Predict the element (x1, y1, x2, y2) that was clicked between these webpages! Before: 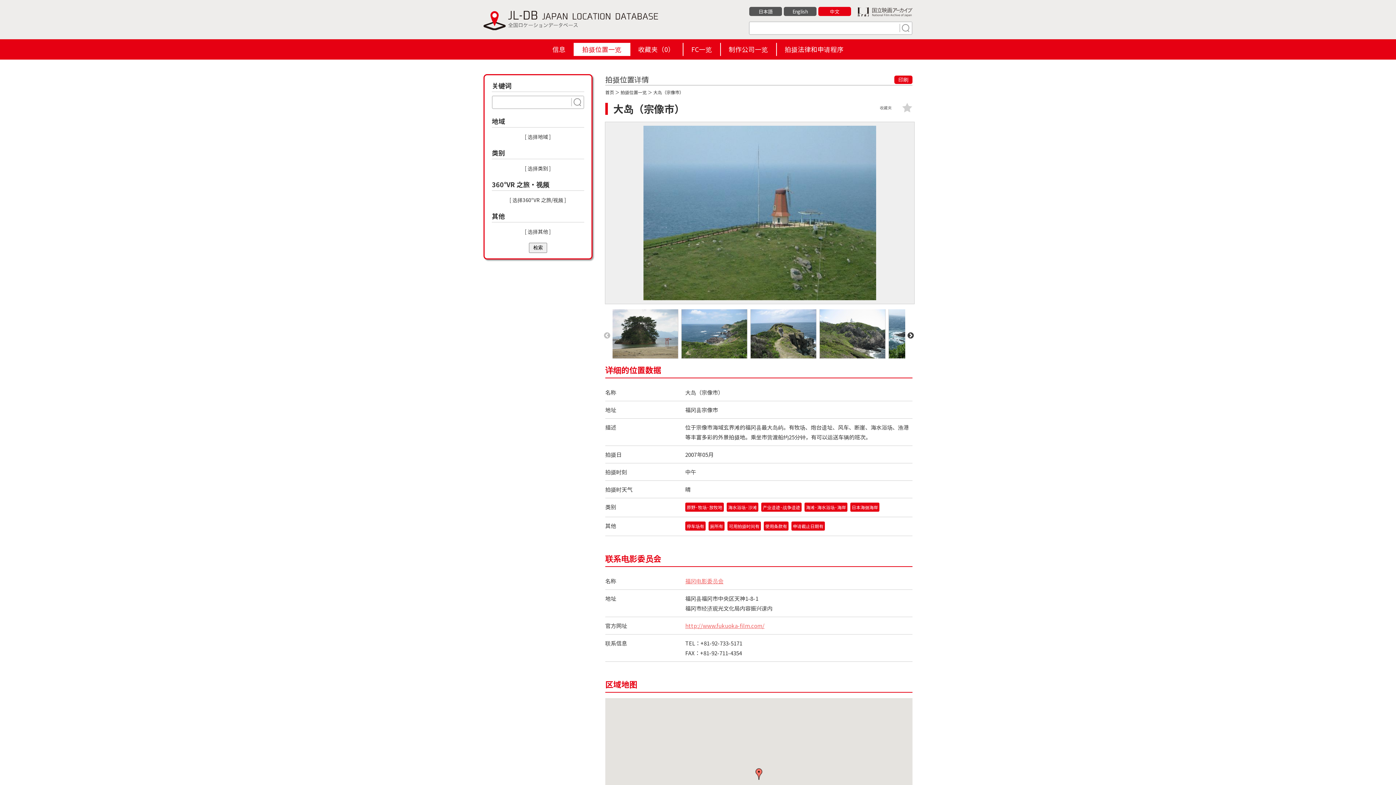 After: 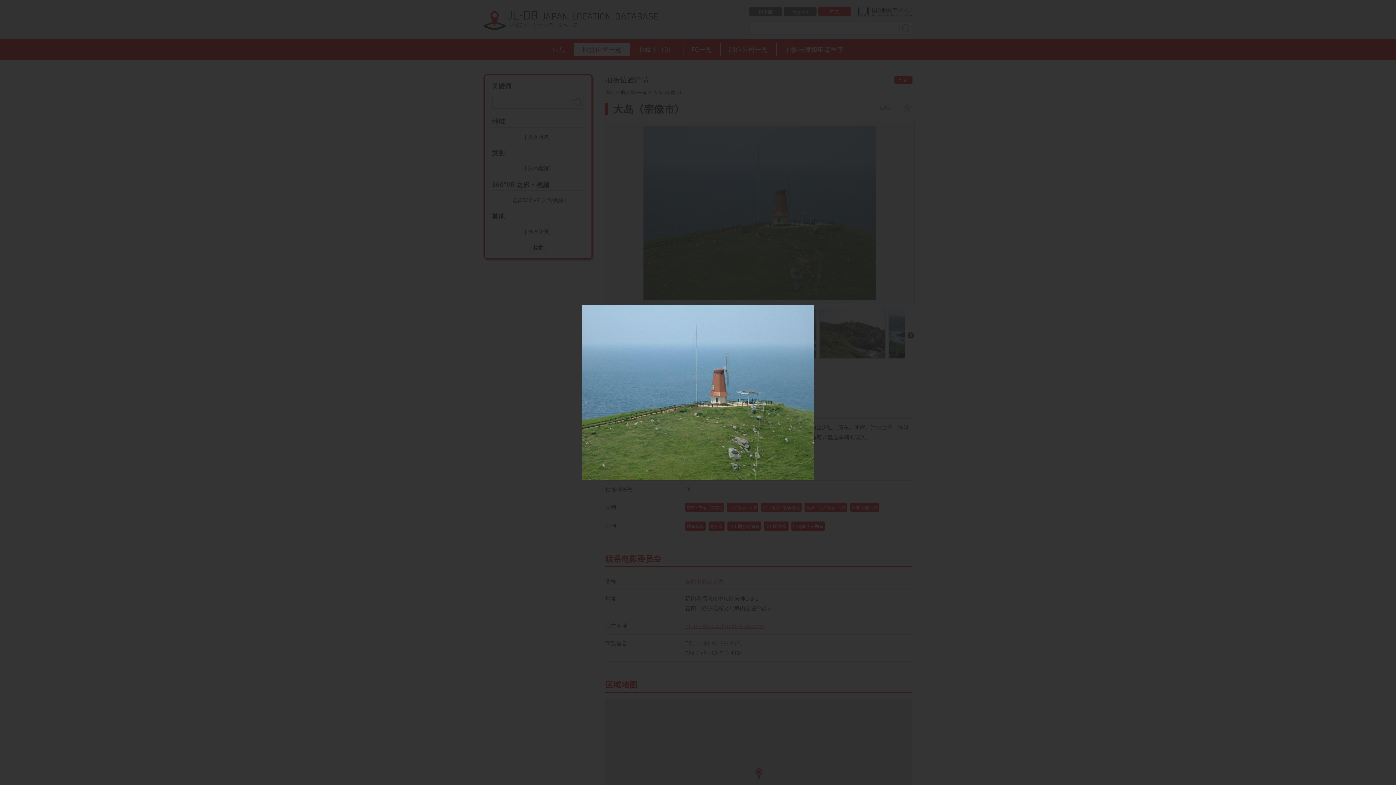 Action: bbox: (643, 125, 876, 300)